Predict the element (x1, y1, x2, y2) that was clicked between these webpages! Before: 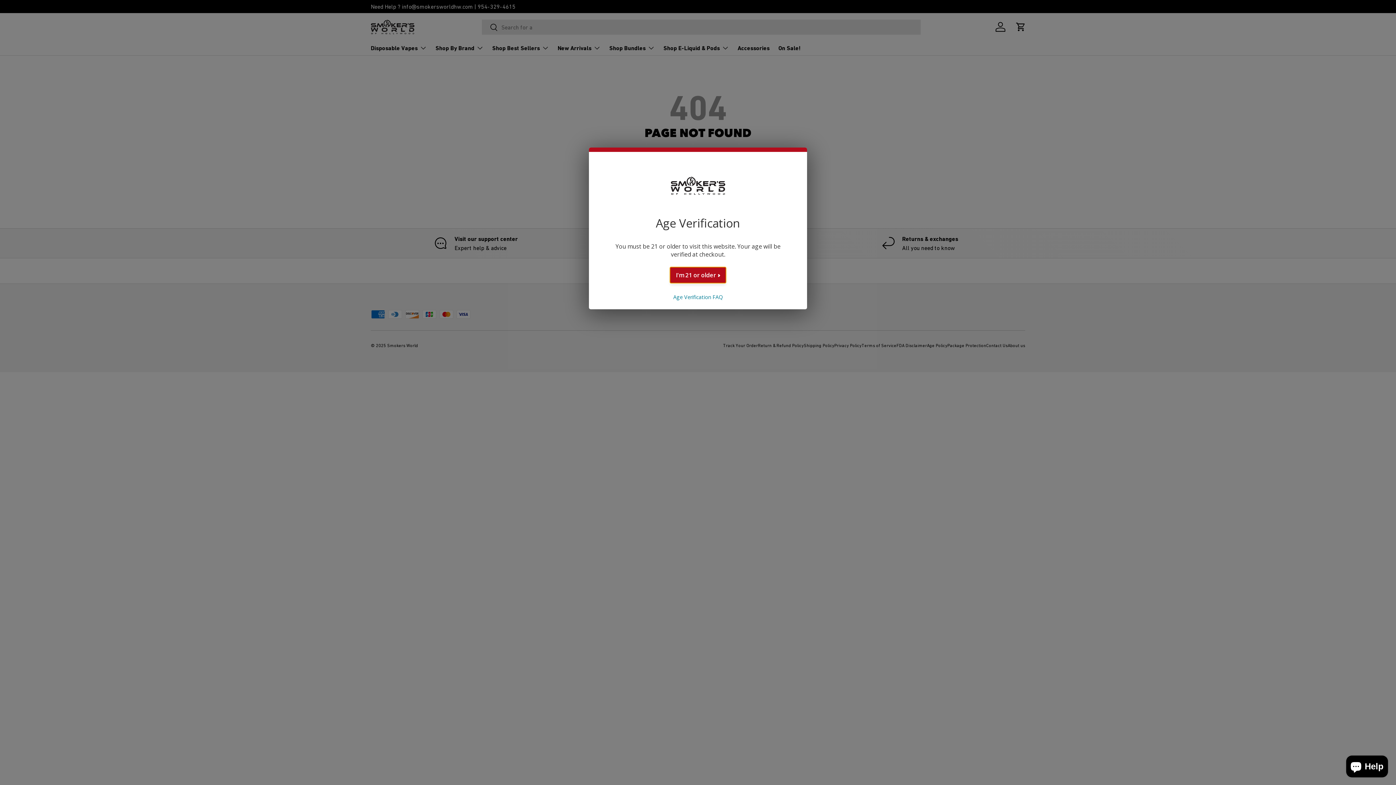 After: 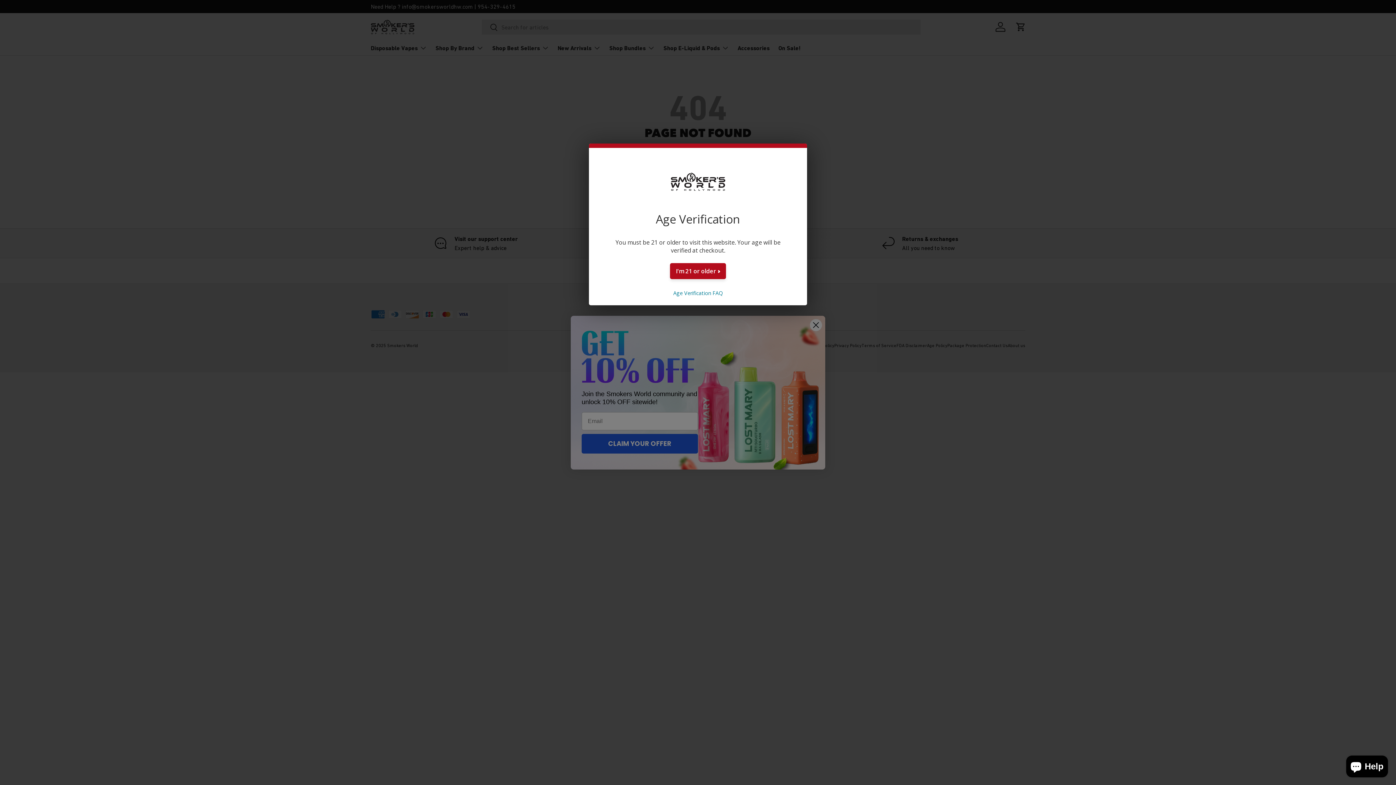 Action: bbox: (673, 293, 722, 300) label: Age Verification FAQ